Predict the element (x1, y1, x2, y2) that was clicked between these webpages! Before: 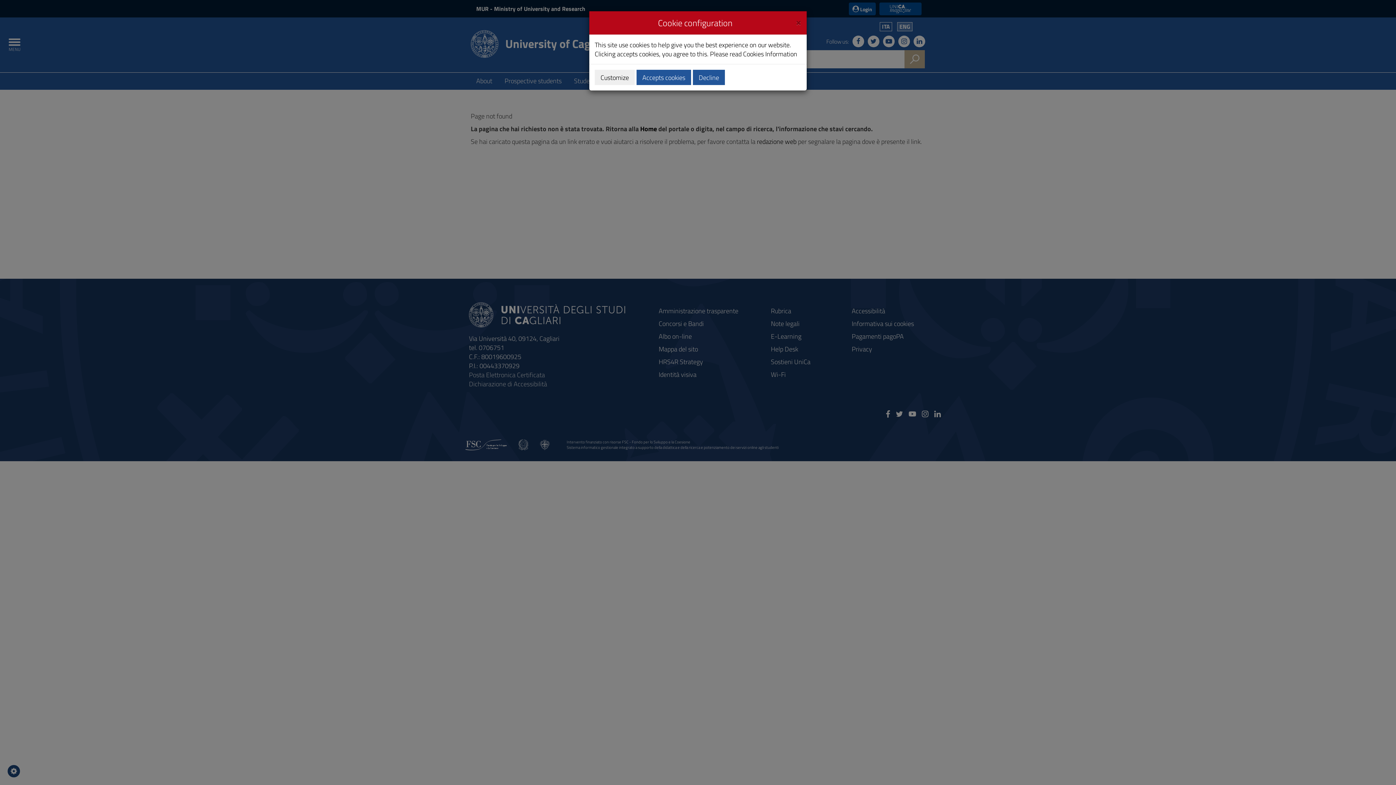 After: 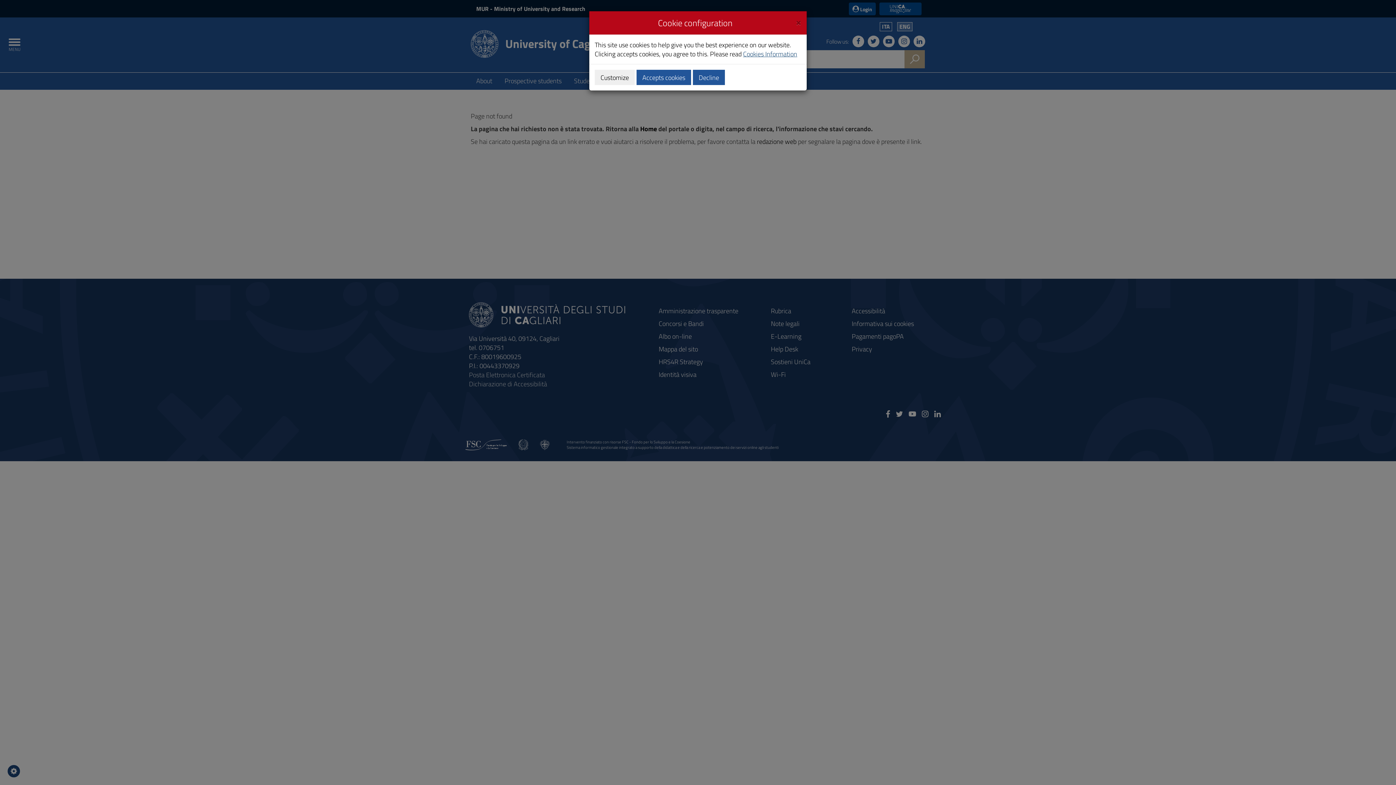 Action: bbox: (743, 49, 797, 58) label: Cookies Information